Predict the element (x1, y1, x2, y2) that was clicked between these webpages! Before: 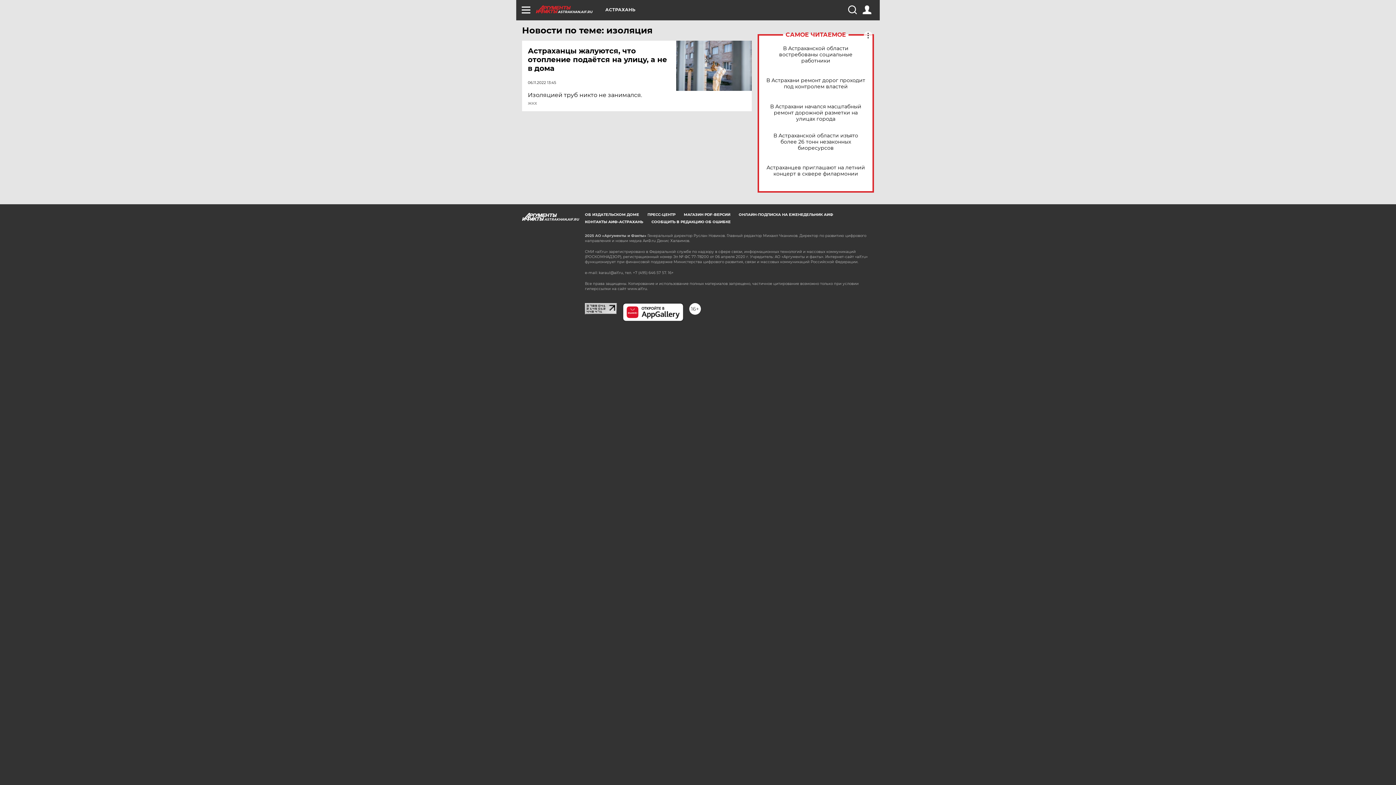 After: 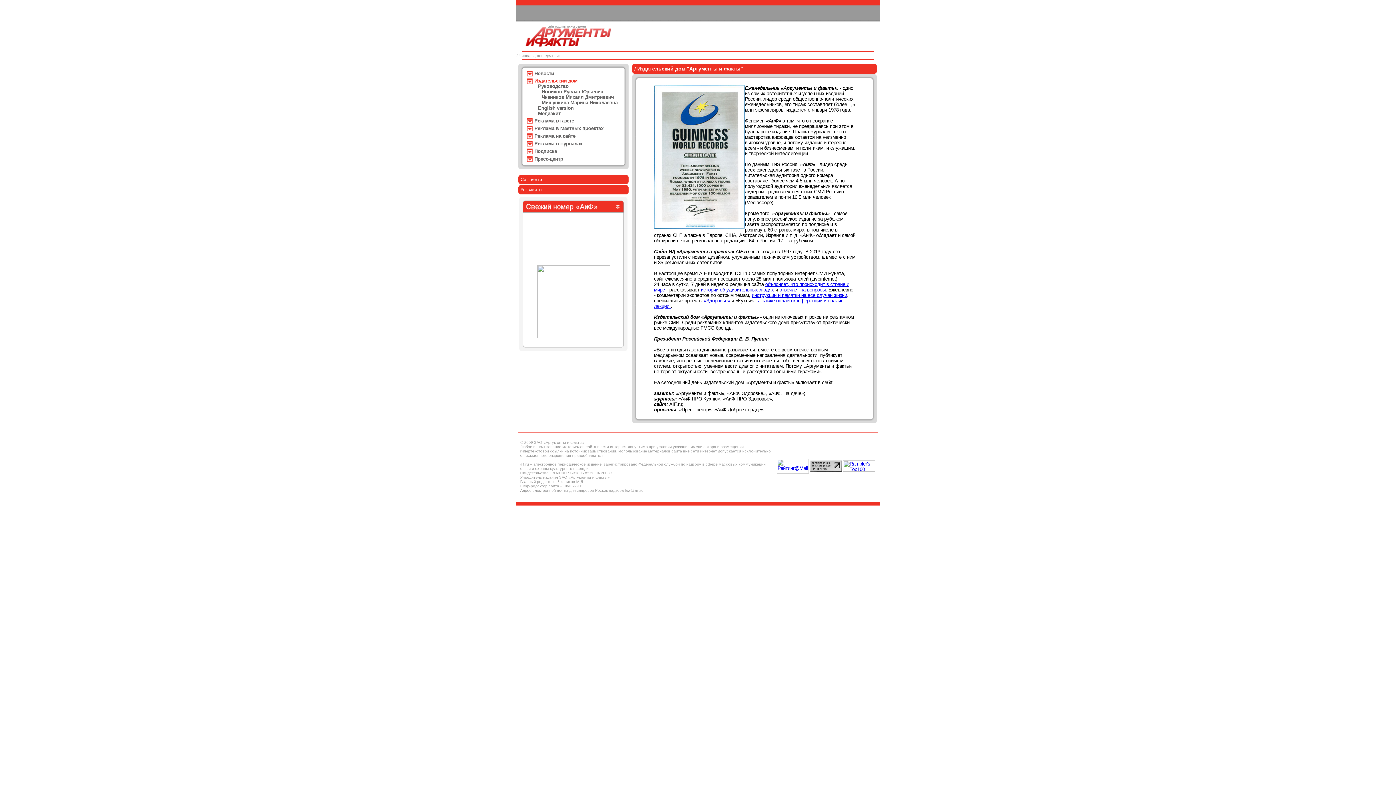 Action: label: ОБ ИЗДАТЕЛЬСКОМ ДОМЕ bbox: (585, 212, 639, 217)